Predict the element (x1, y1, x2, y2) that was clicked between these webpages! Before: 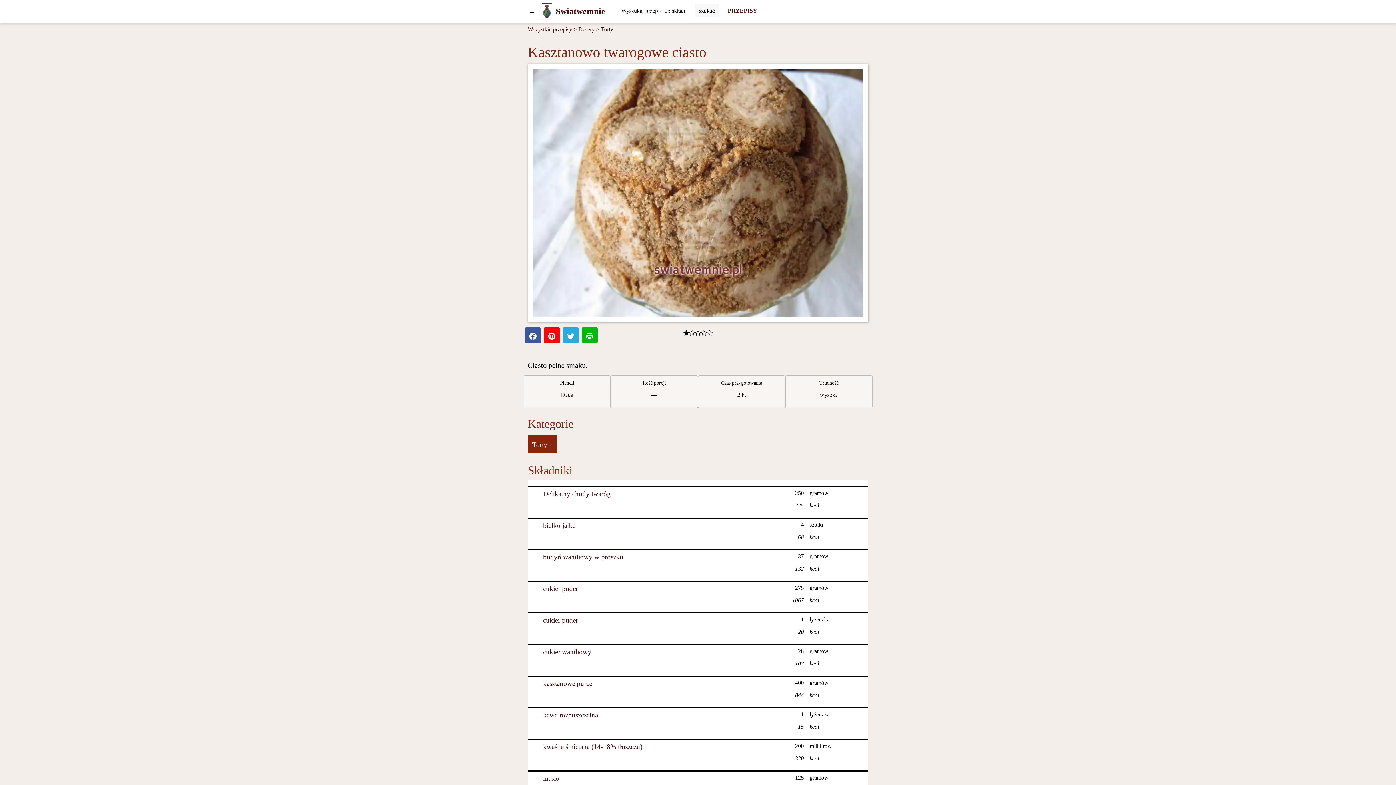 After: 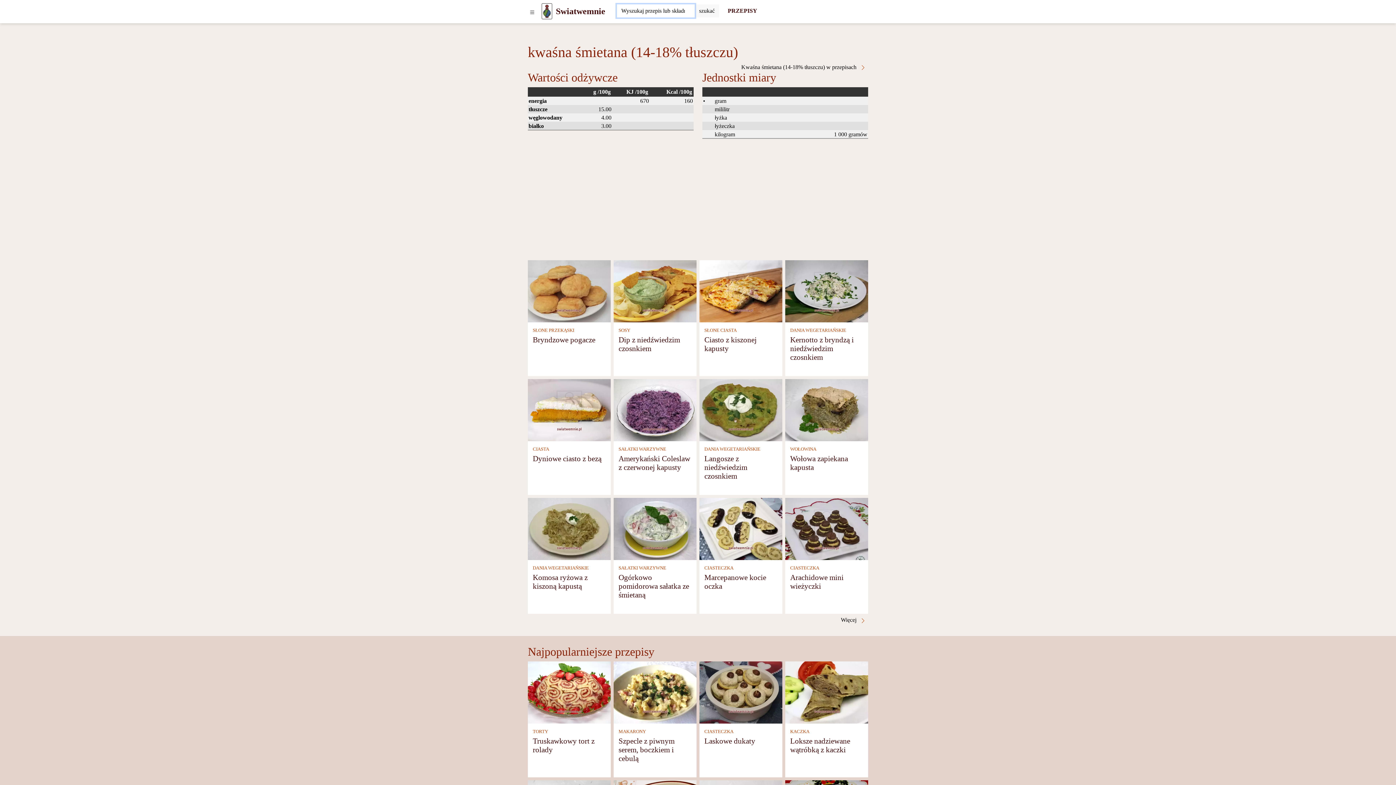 Action: label: Kwaśna śmietana (14-18% tłuszczu) bbox: (543, 743, 642, 750)